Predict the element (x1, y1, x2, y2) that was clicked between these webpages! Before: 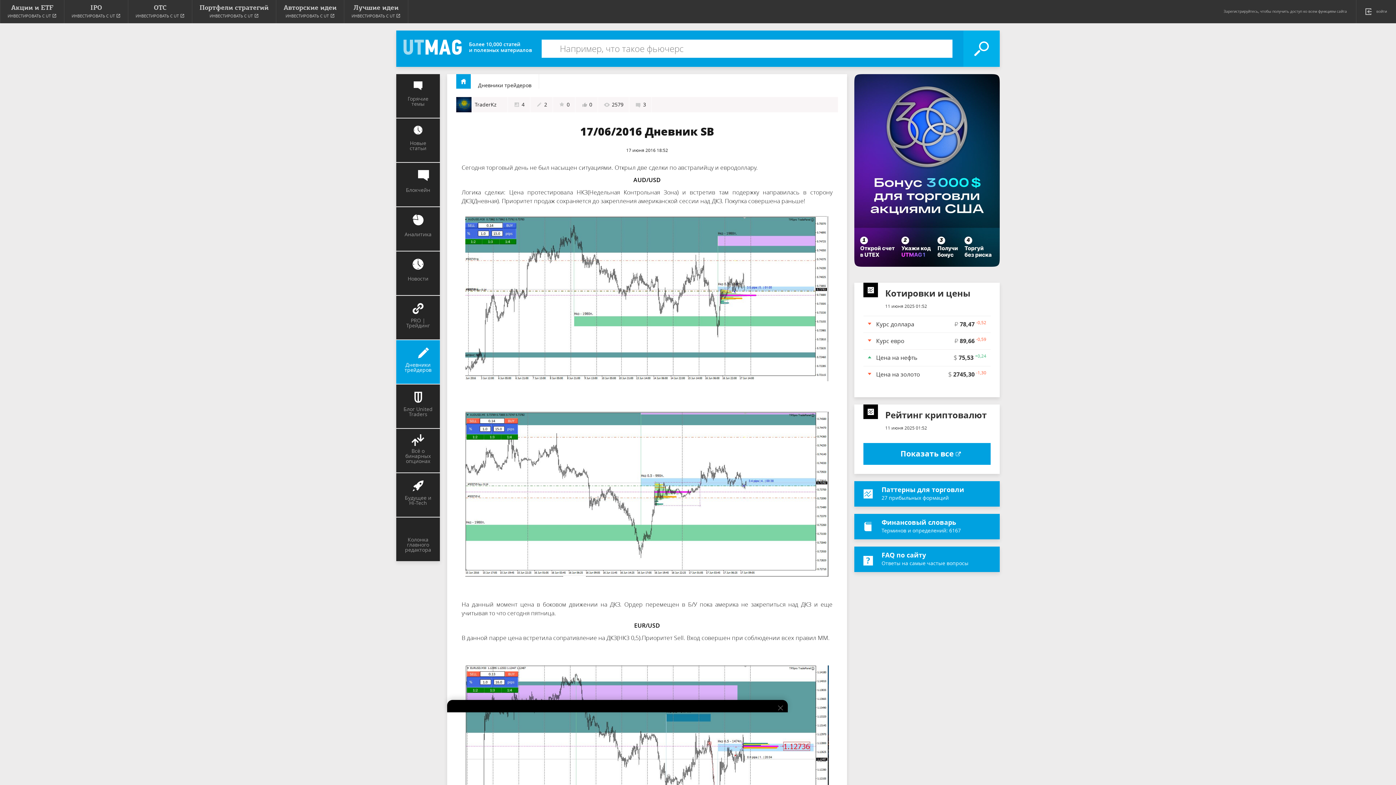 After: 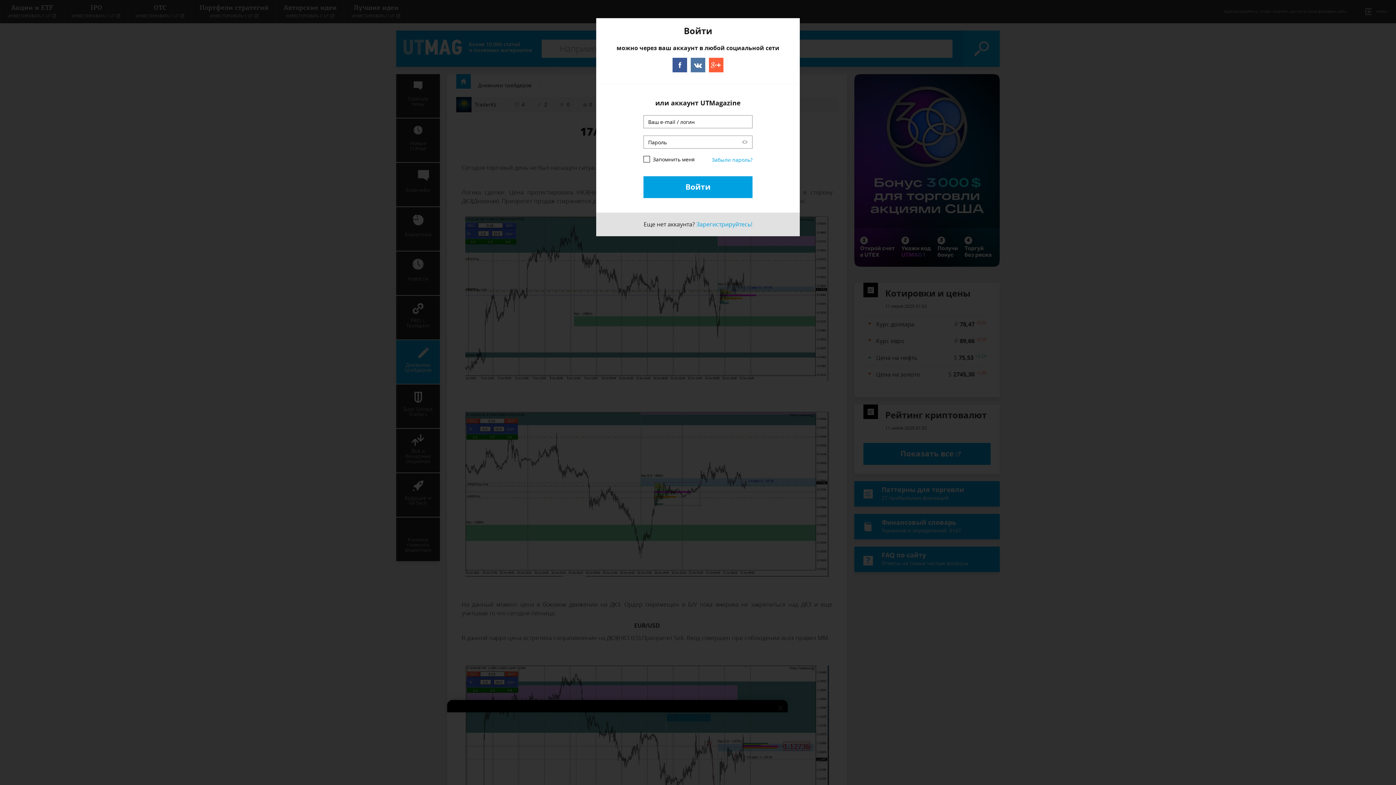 Action: label: войти bbox: (1365, 0, 1396, 23)